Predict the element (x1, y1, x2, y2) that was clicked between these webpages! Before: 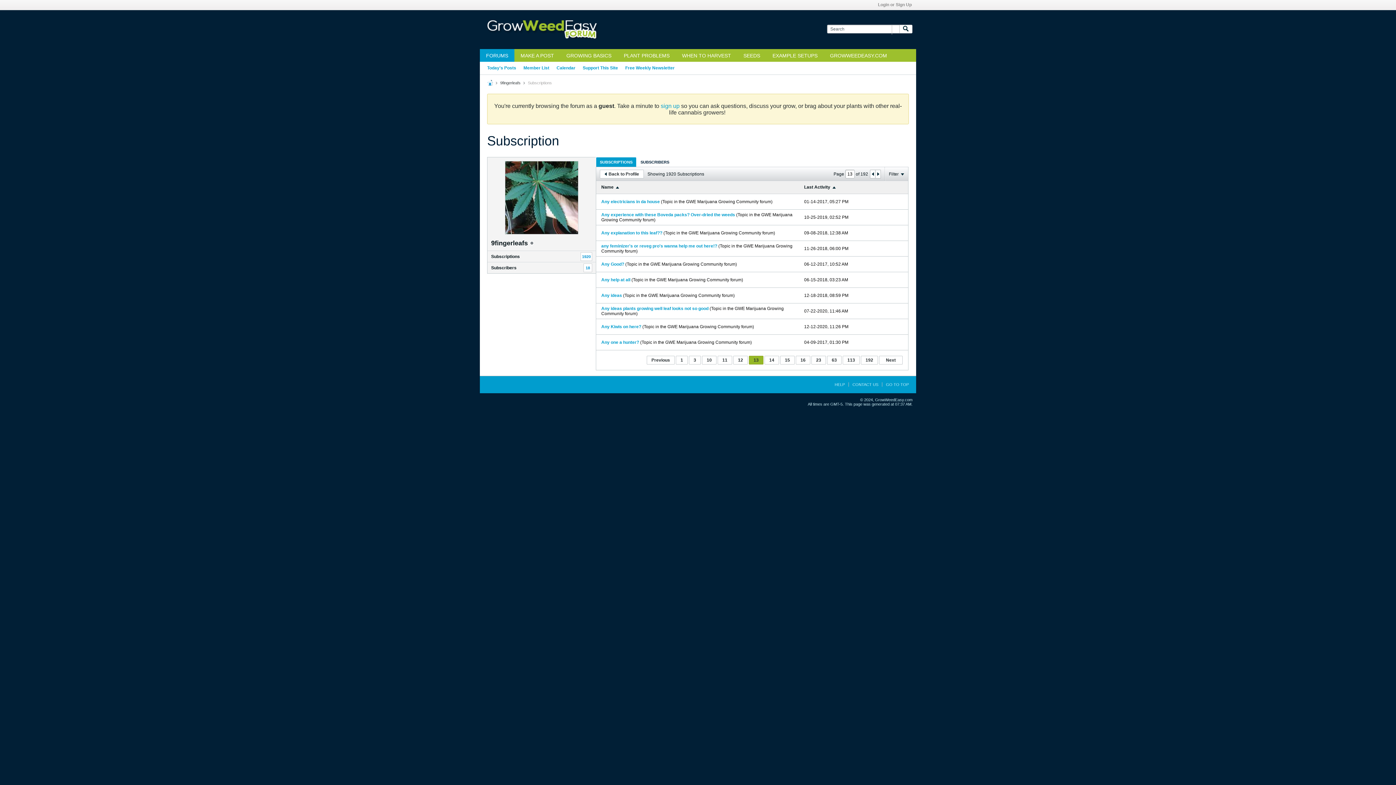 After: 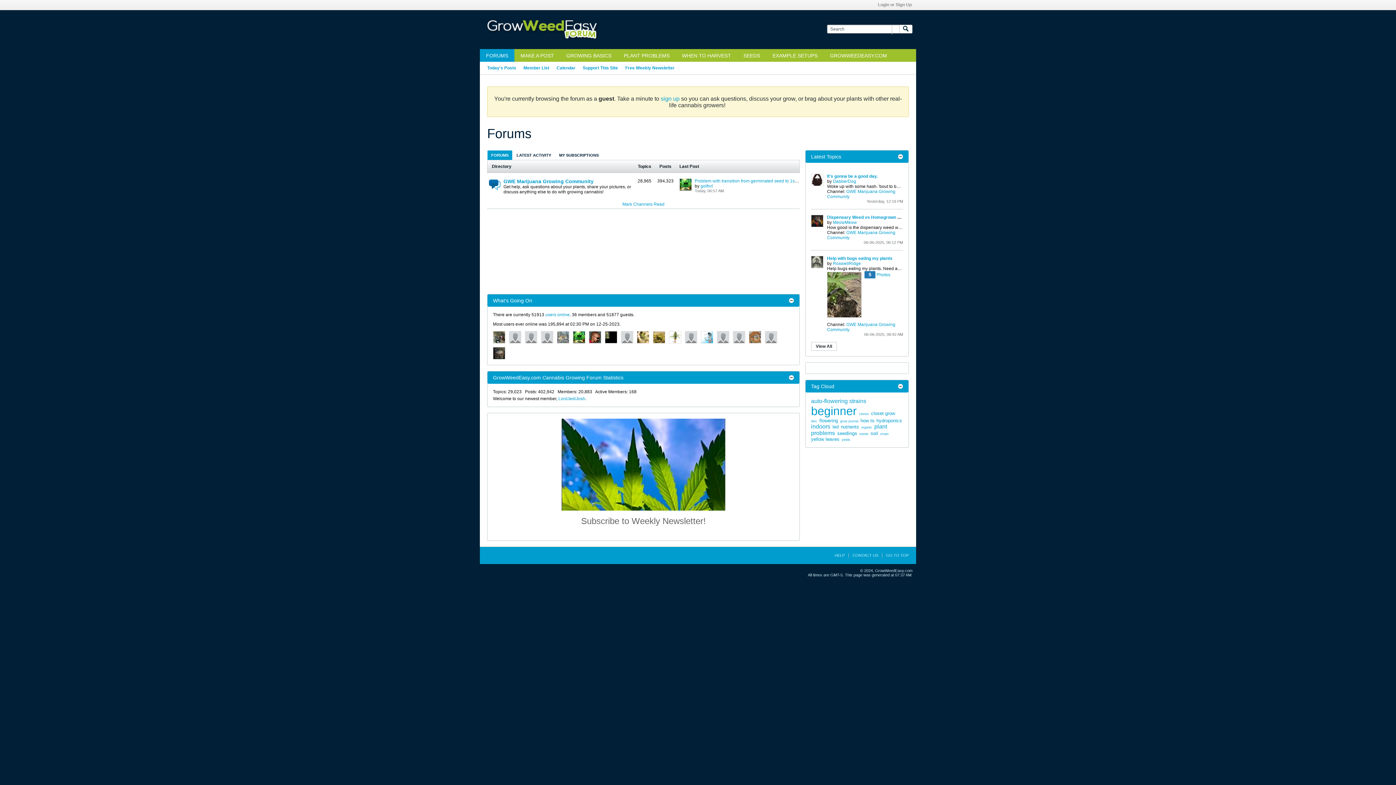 Action: bbox: (637, 160, 673, 164) label: SUBSCRIBERS